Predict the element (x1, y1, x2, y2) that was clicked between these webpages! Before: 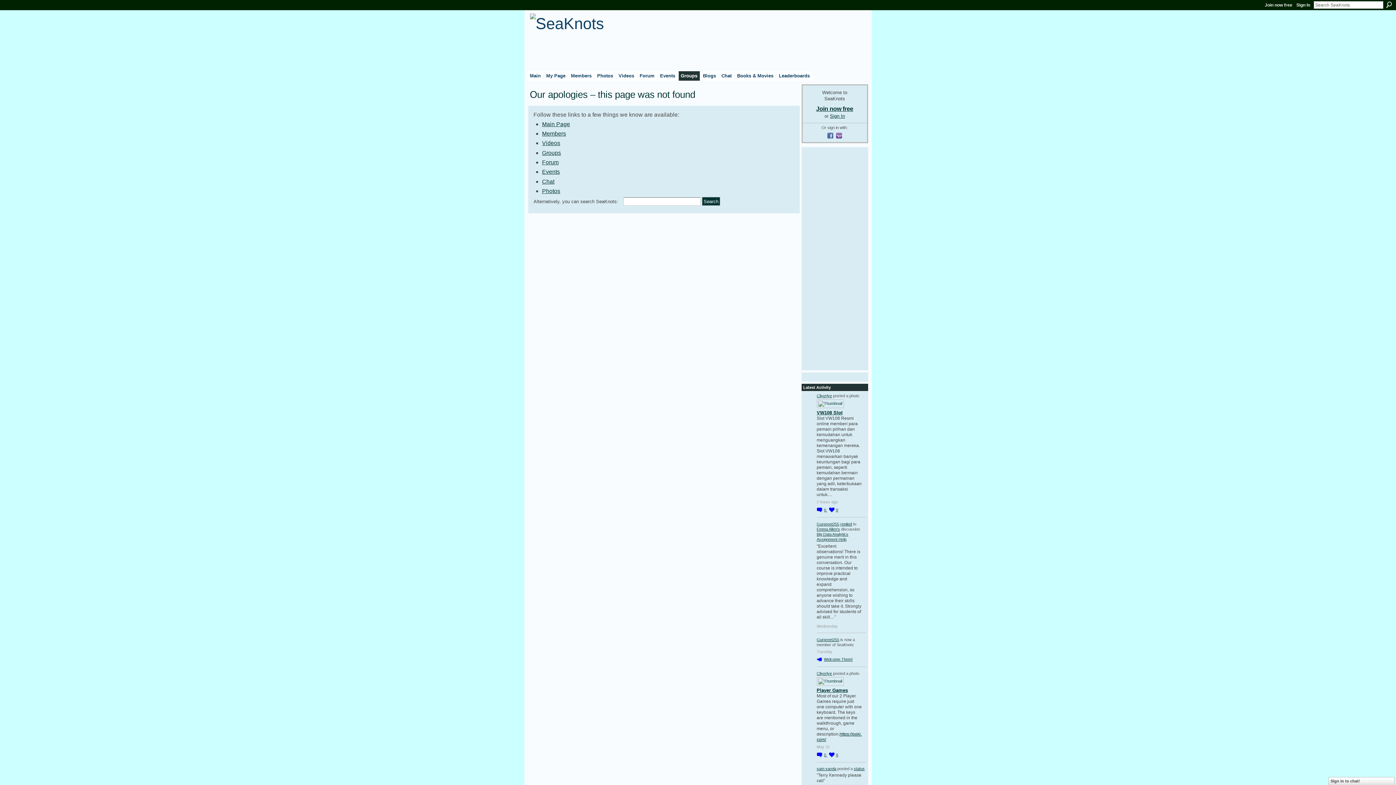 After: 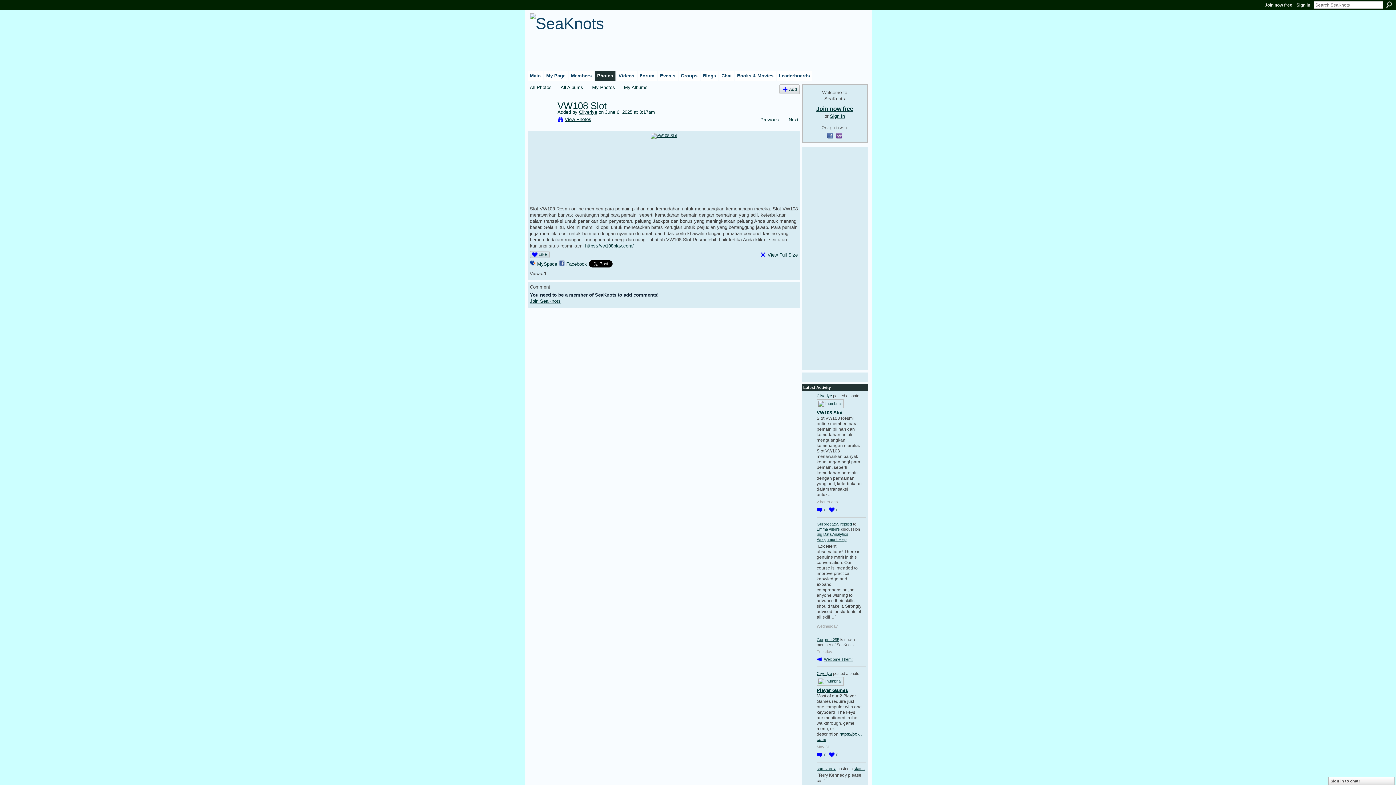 Action: bbox: (816, 410, 842, 415) label: VW108 Slot